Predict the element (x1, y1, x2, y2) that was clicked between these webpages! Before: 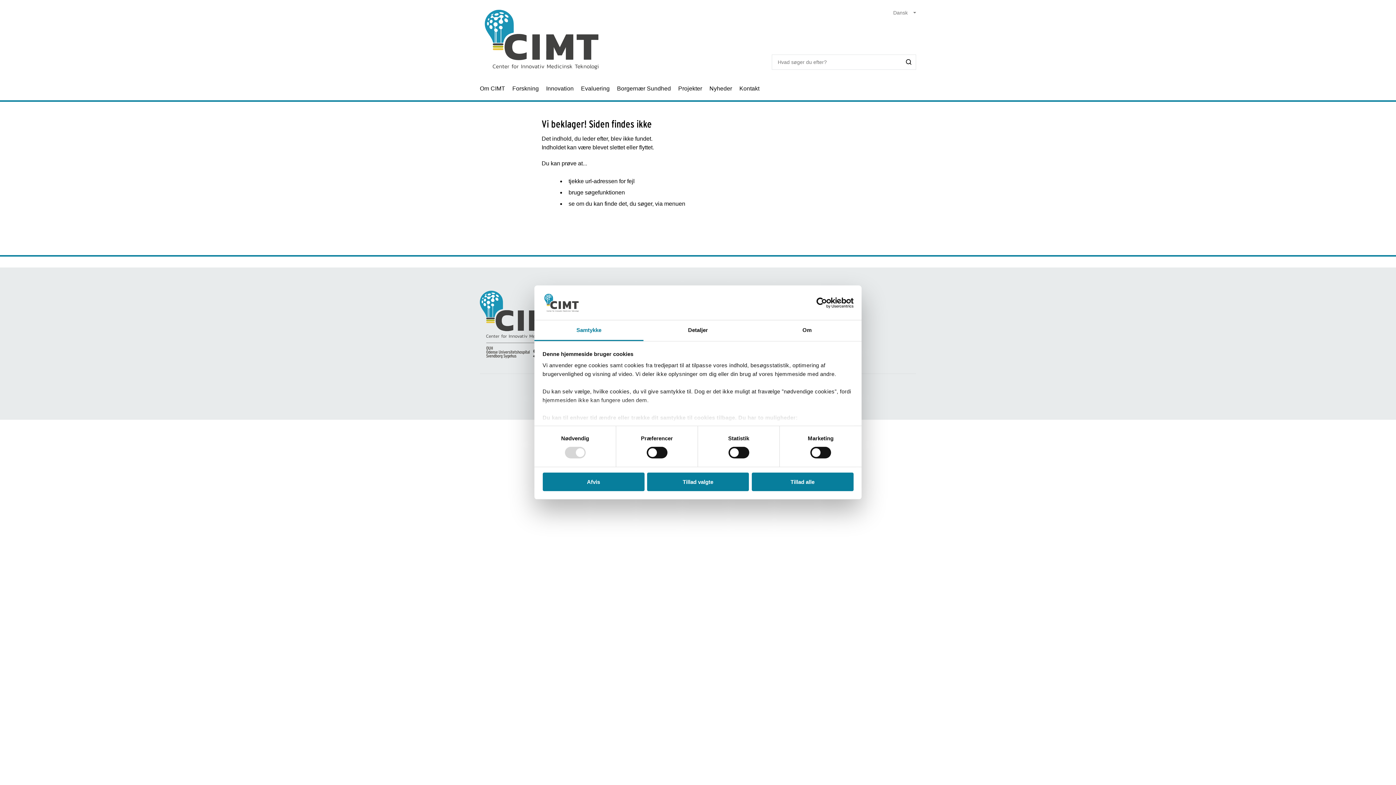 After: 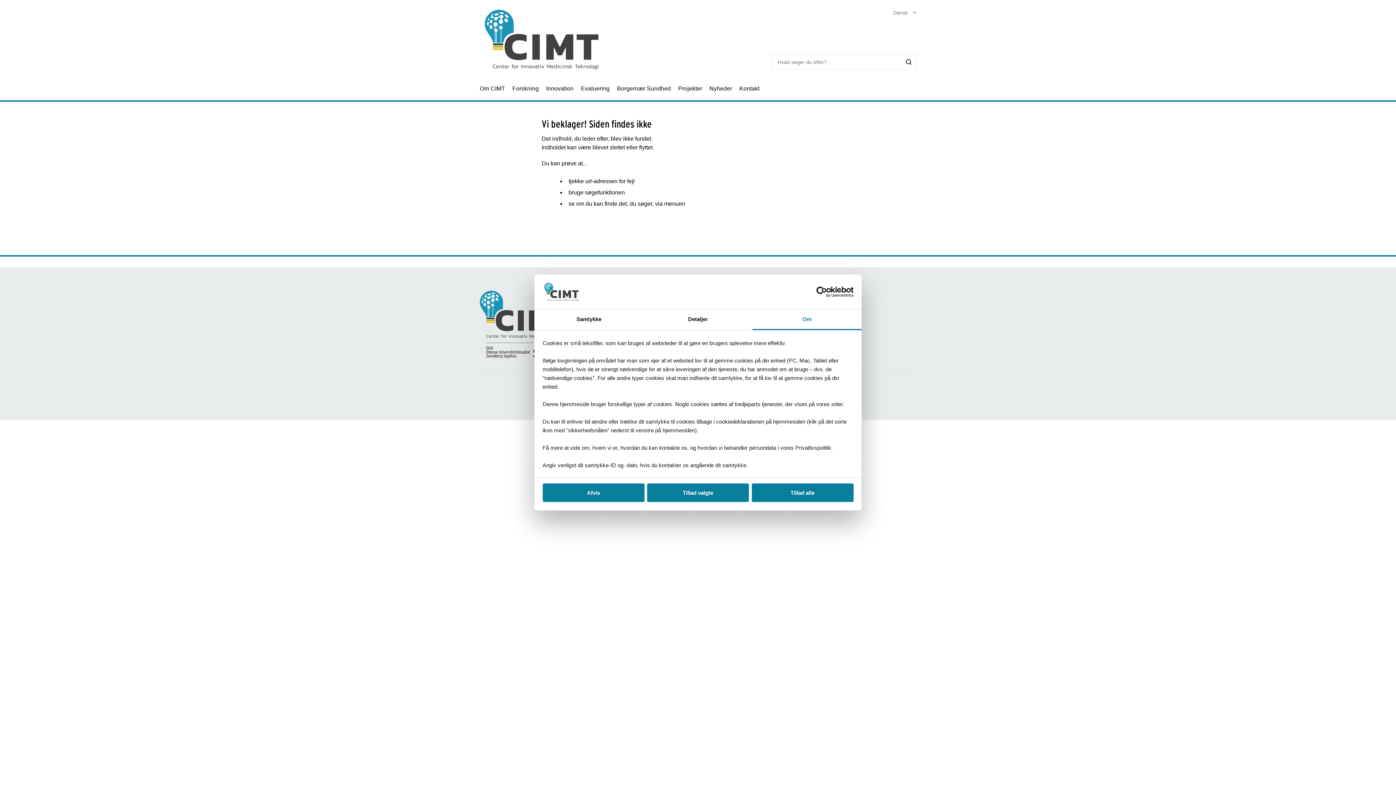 Action: bbox: (752, 320, 861, 341) label: Om